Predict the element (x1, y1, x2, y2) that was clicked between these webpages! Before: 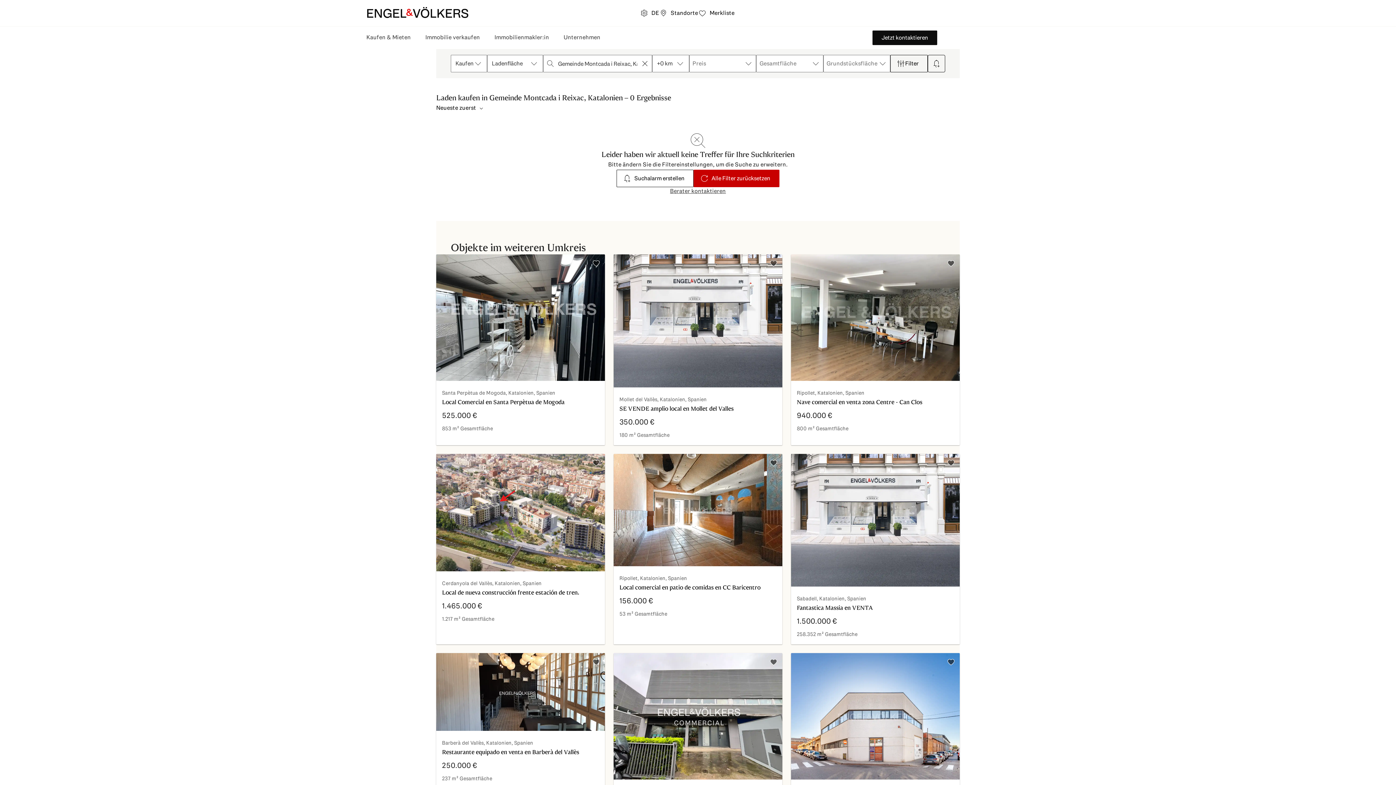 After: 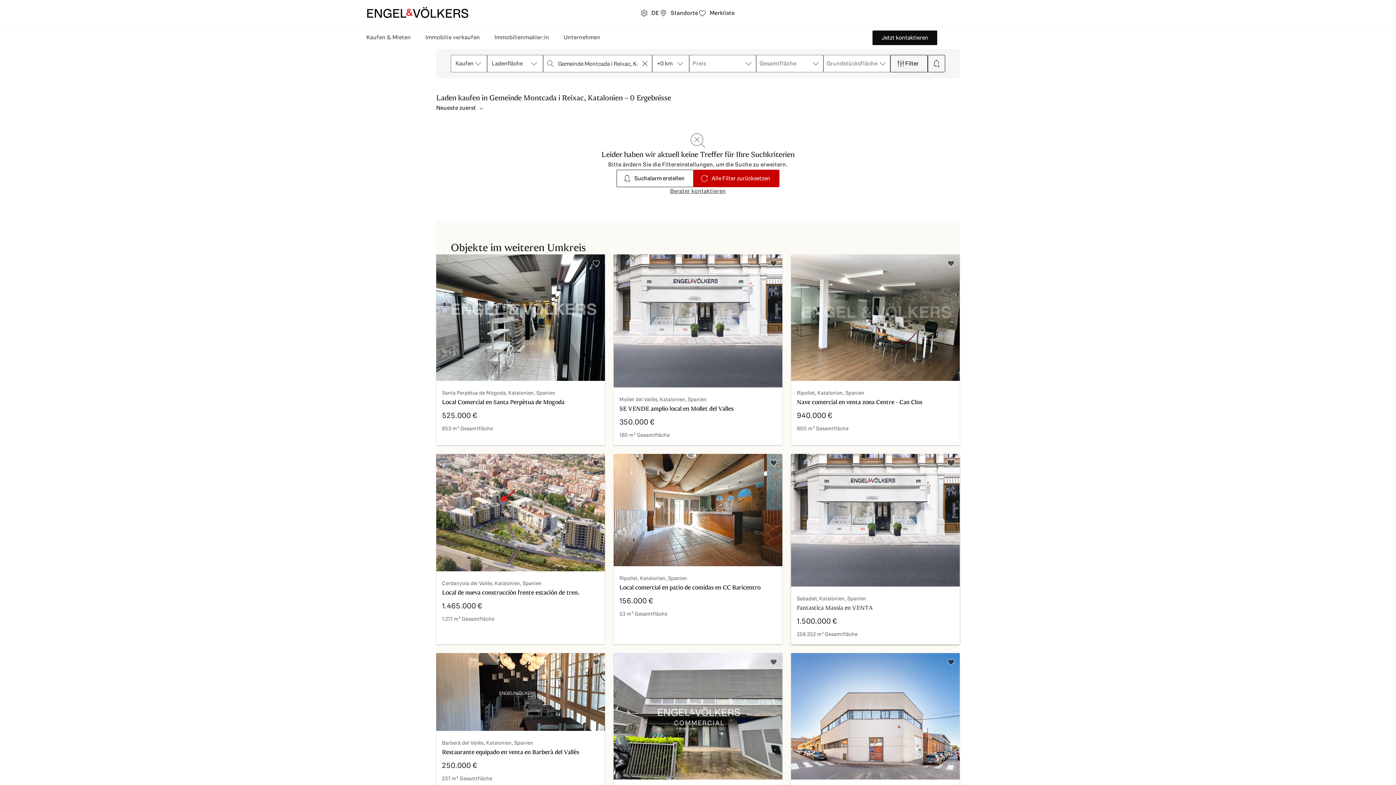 Action: label: Zur Merkliste hinzufügen bbox: (946, 458, 955, 467)